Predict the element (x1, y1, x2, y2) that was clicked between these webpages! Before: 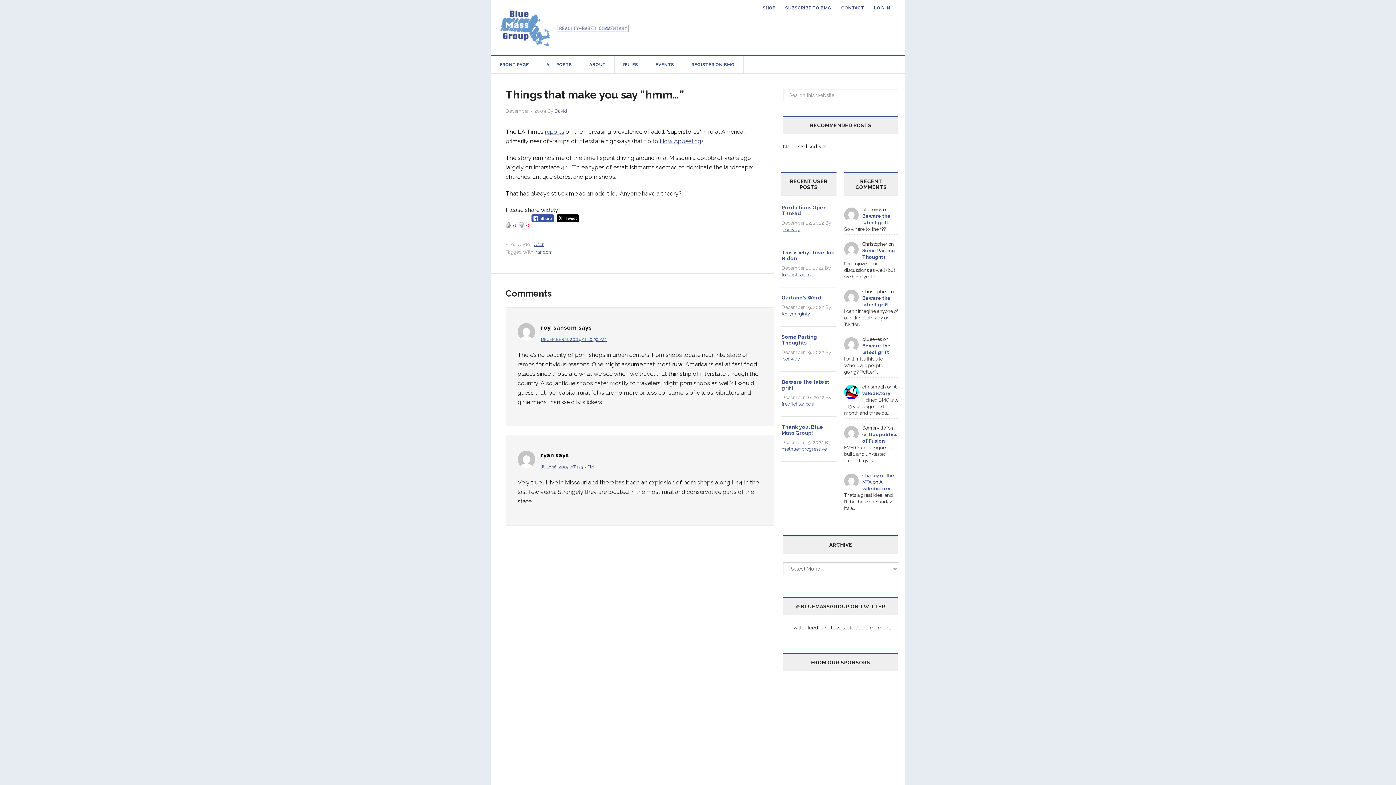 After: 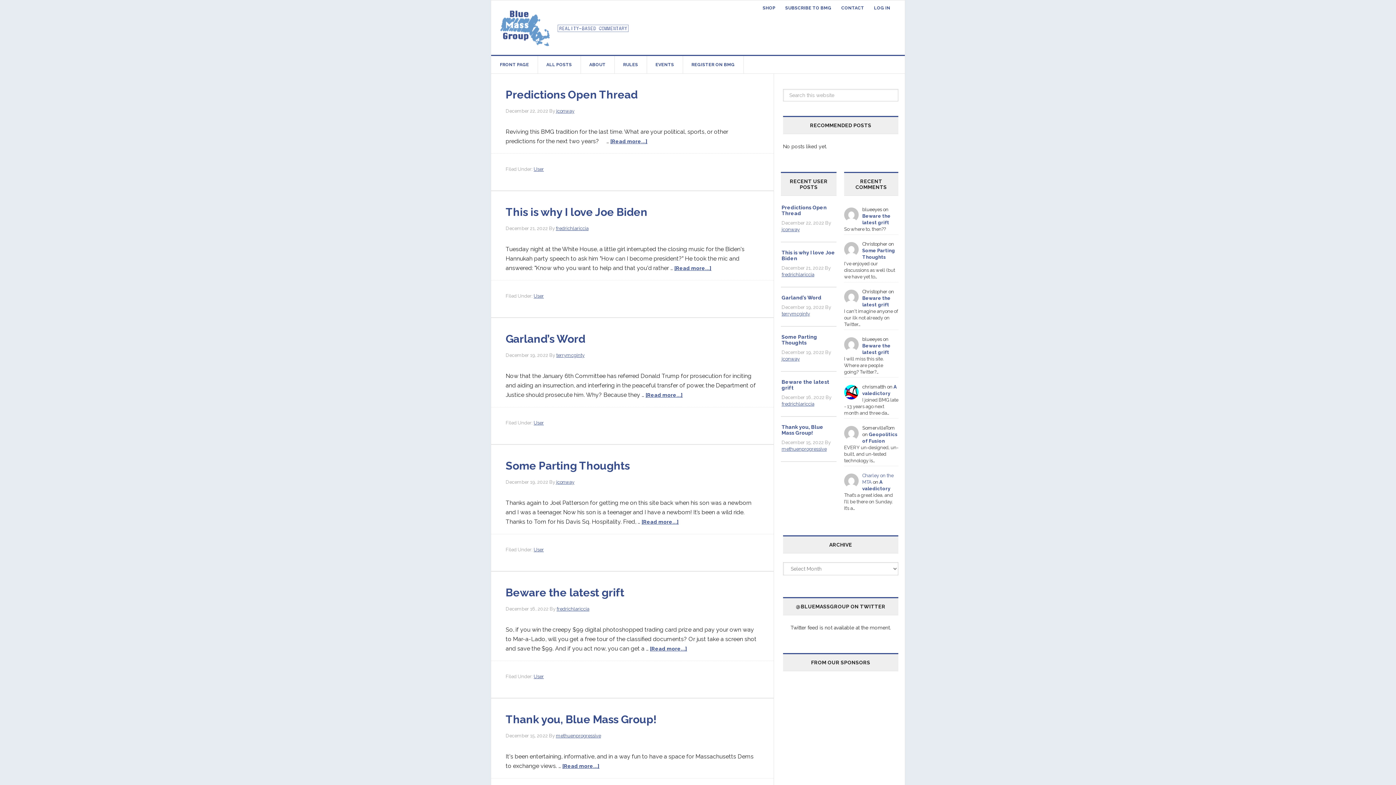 Action: label: User bbox: (533, 241, 544, 247)